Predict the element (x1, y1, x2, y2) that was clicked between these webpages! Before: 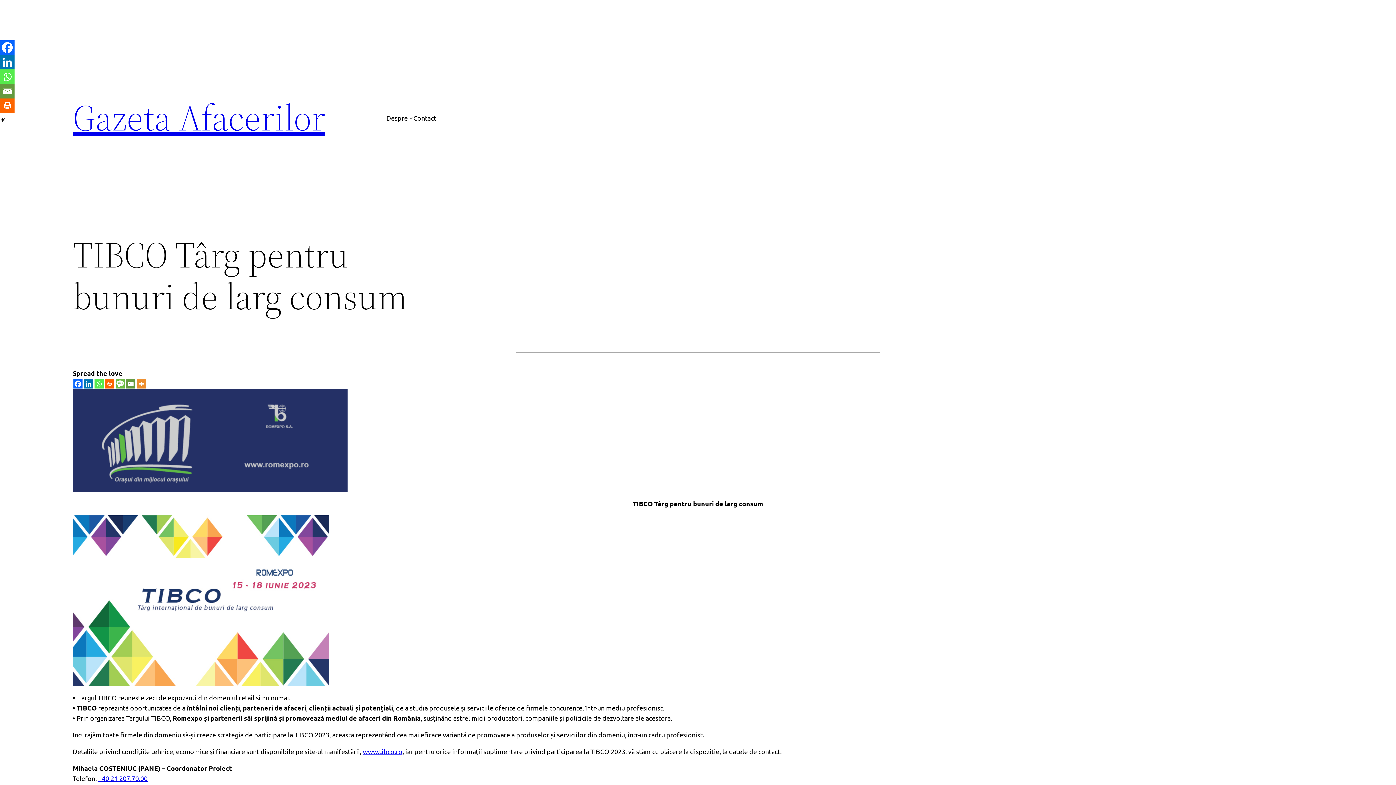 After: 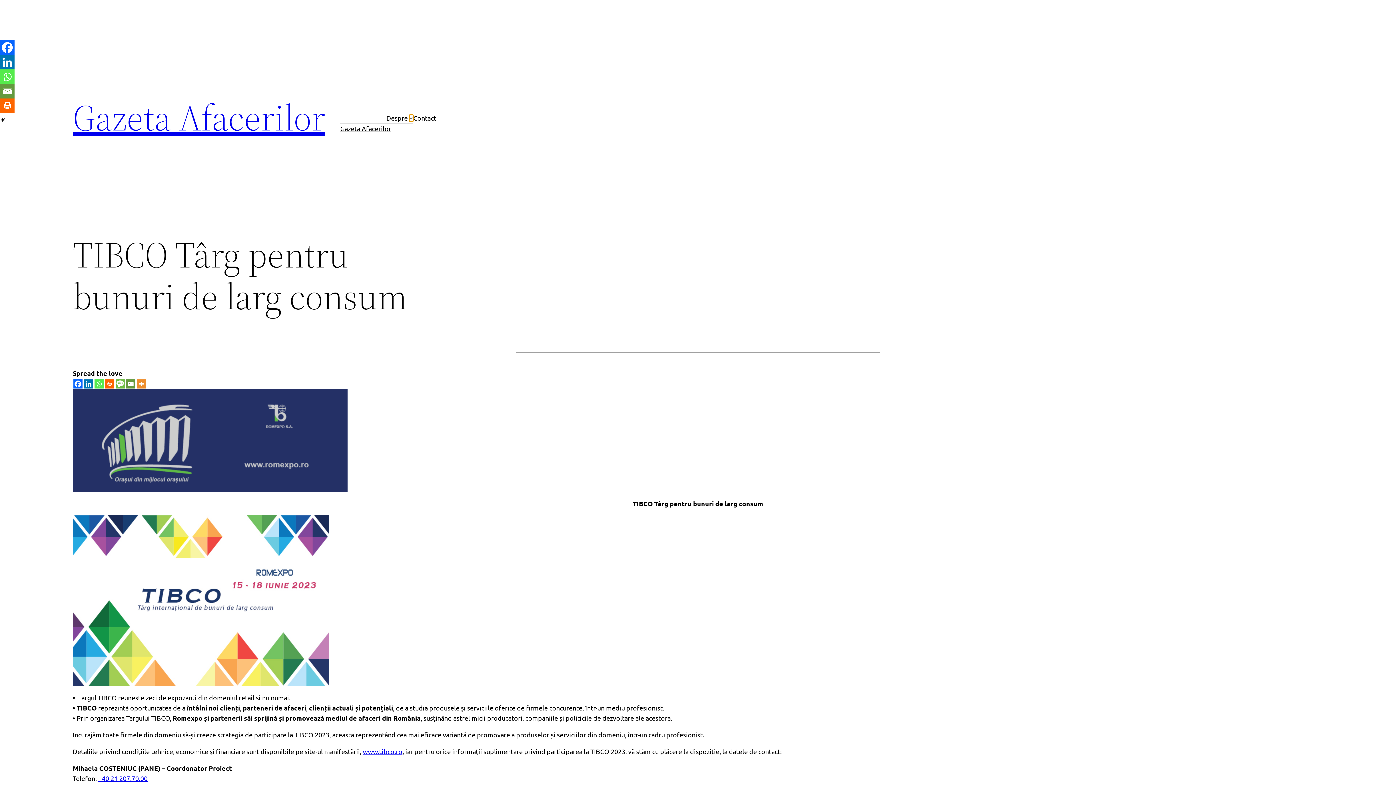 Action: bbox: (409, 116, 413, 119) label: Sub-meniu Despre